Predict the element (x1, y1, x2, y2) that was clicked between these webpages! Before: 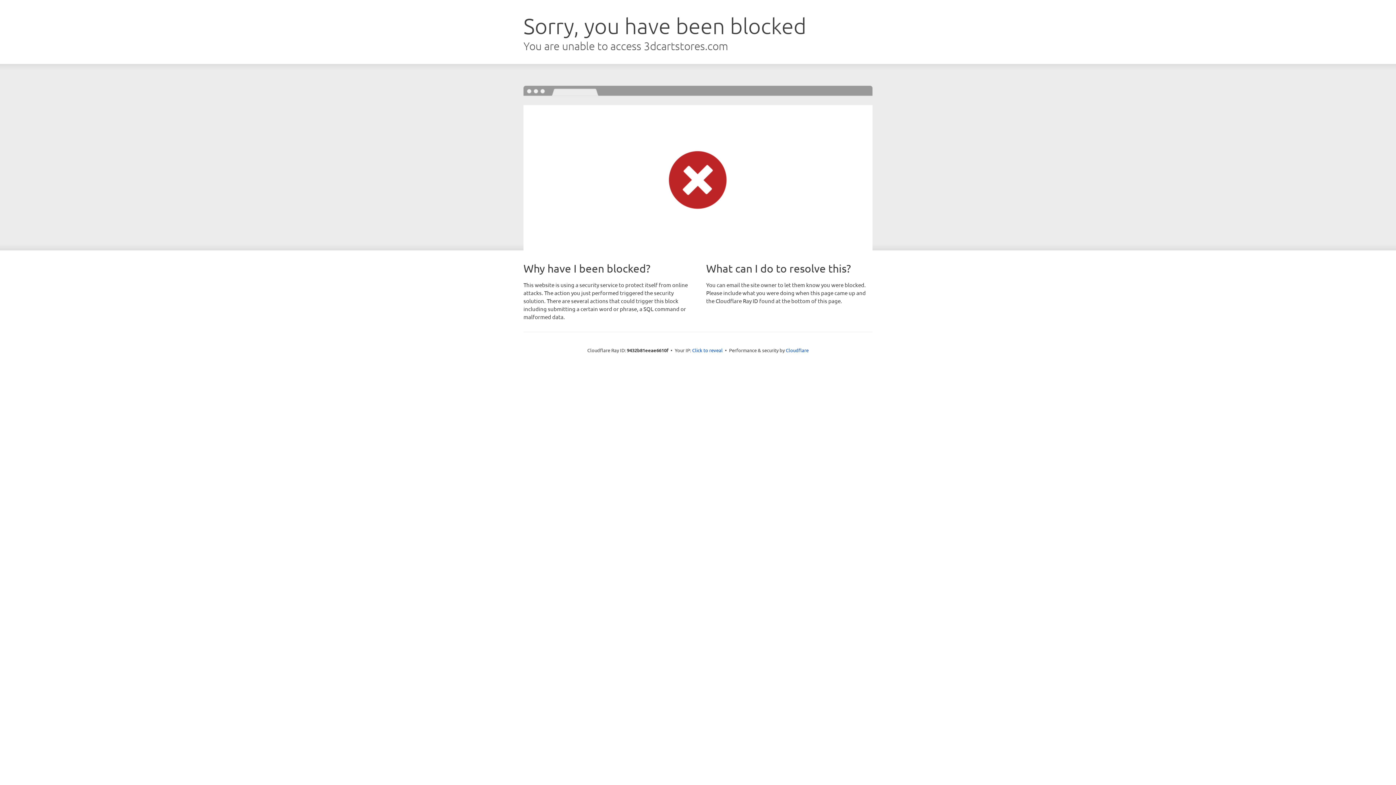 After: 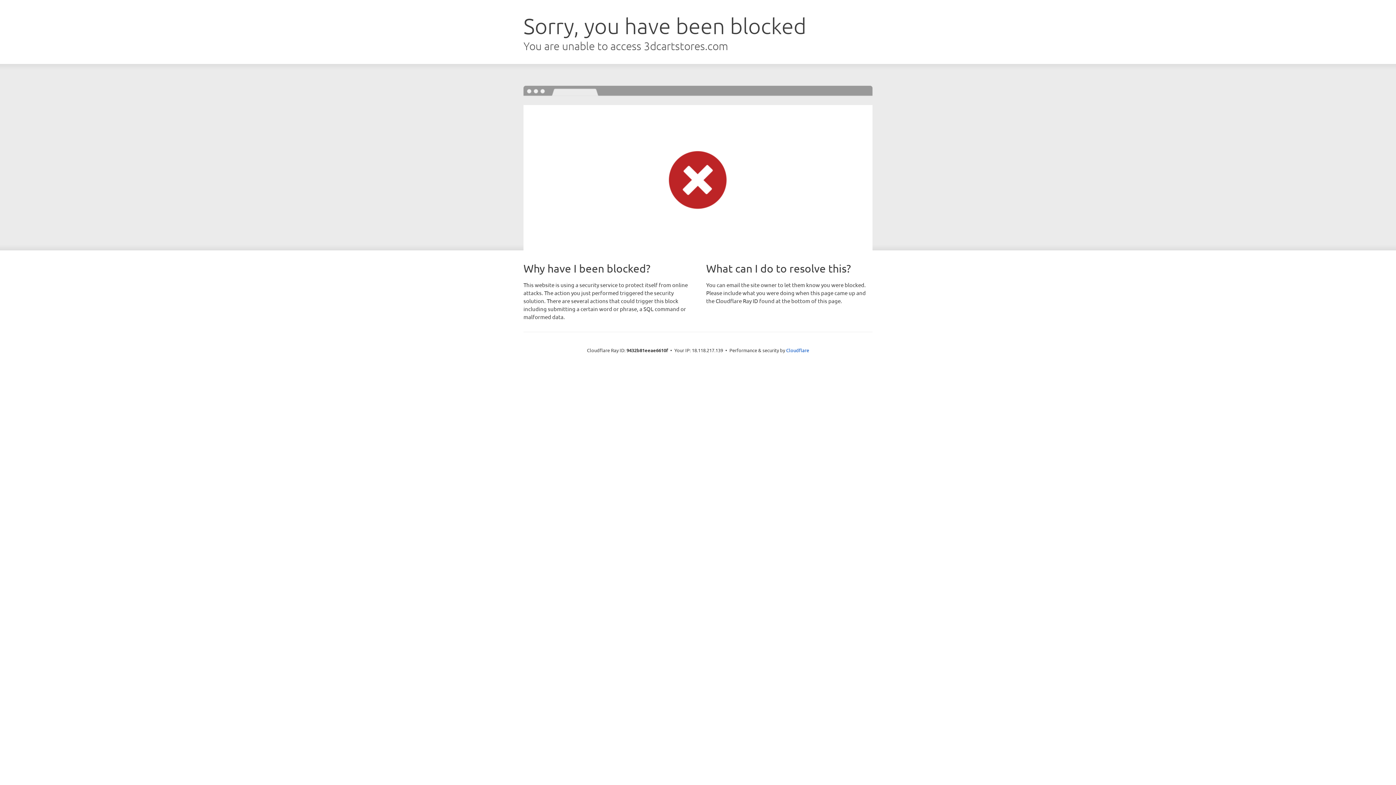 Action: label: Click to reveal bbox: (692, 346, 722, 353)